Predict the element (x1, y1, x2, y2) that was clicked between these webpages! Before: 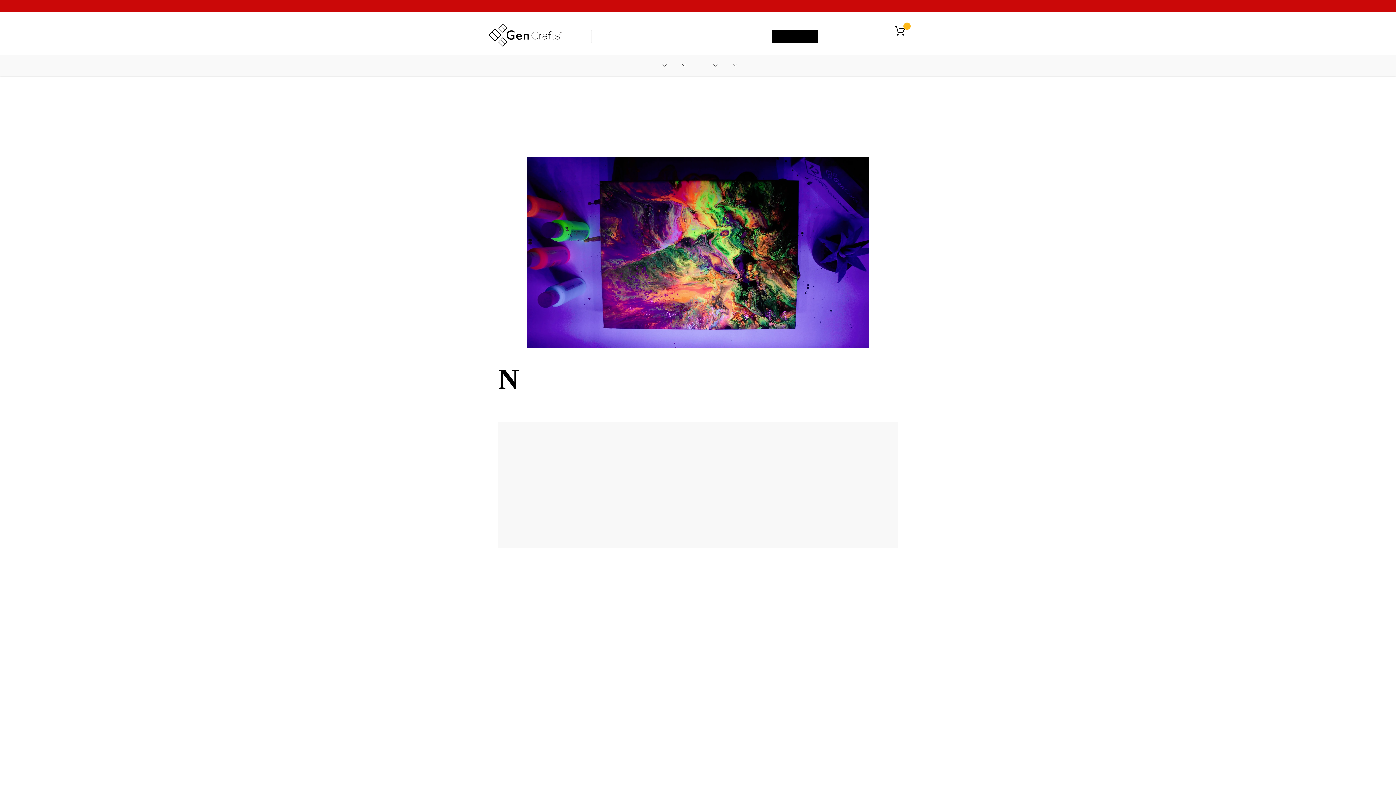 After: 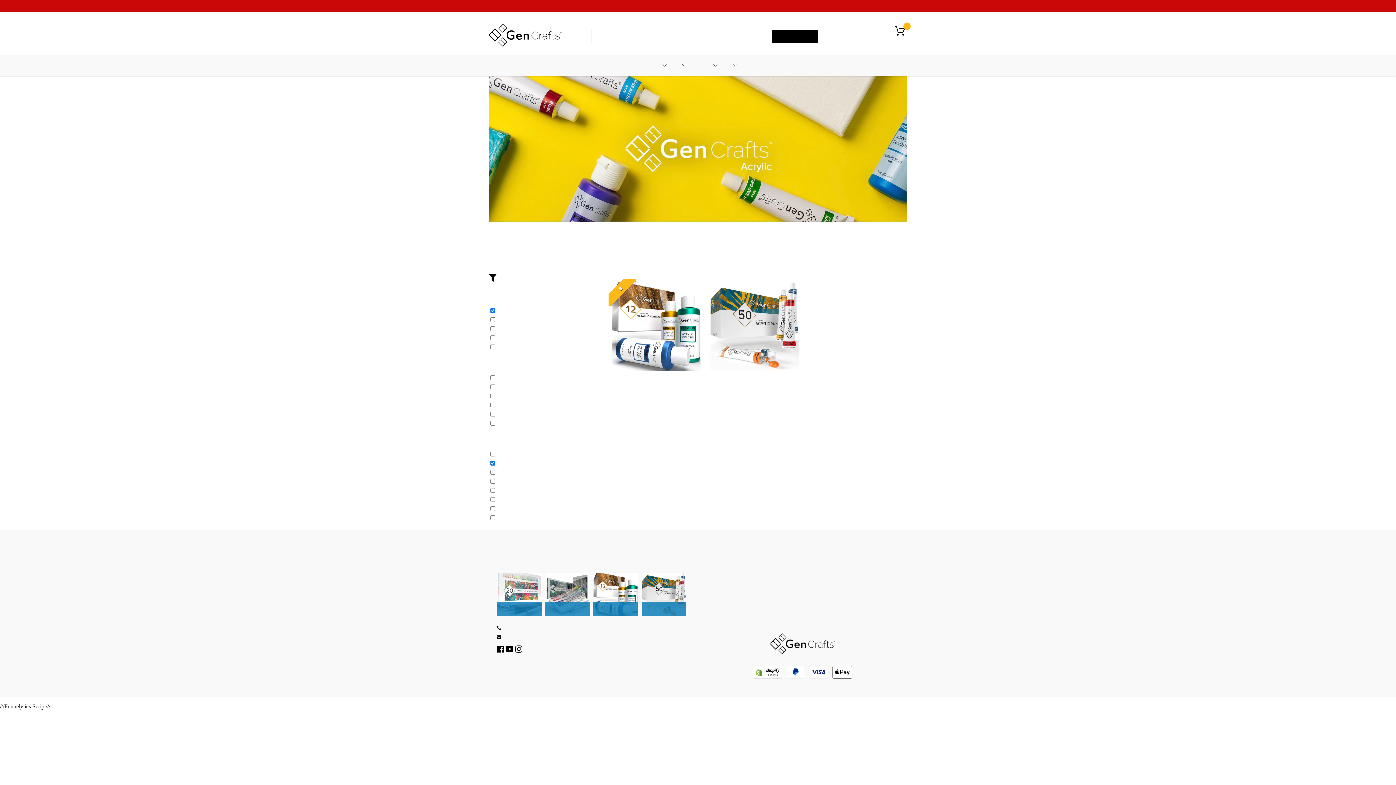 Action: label: Acrylic bbox: (704, 54, 723, 75)